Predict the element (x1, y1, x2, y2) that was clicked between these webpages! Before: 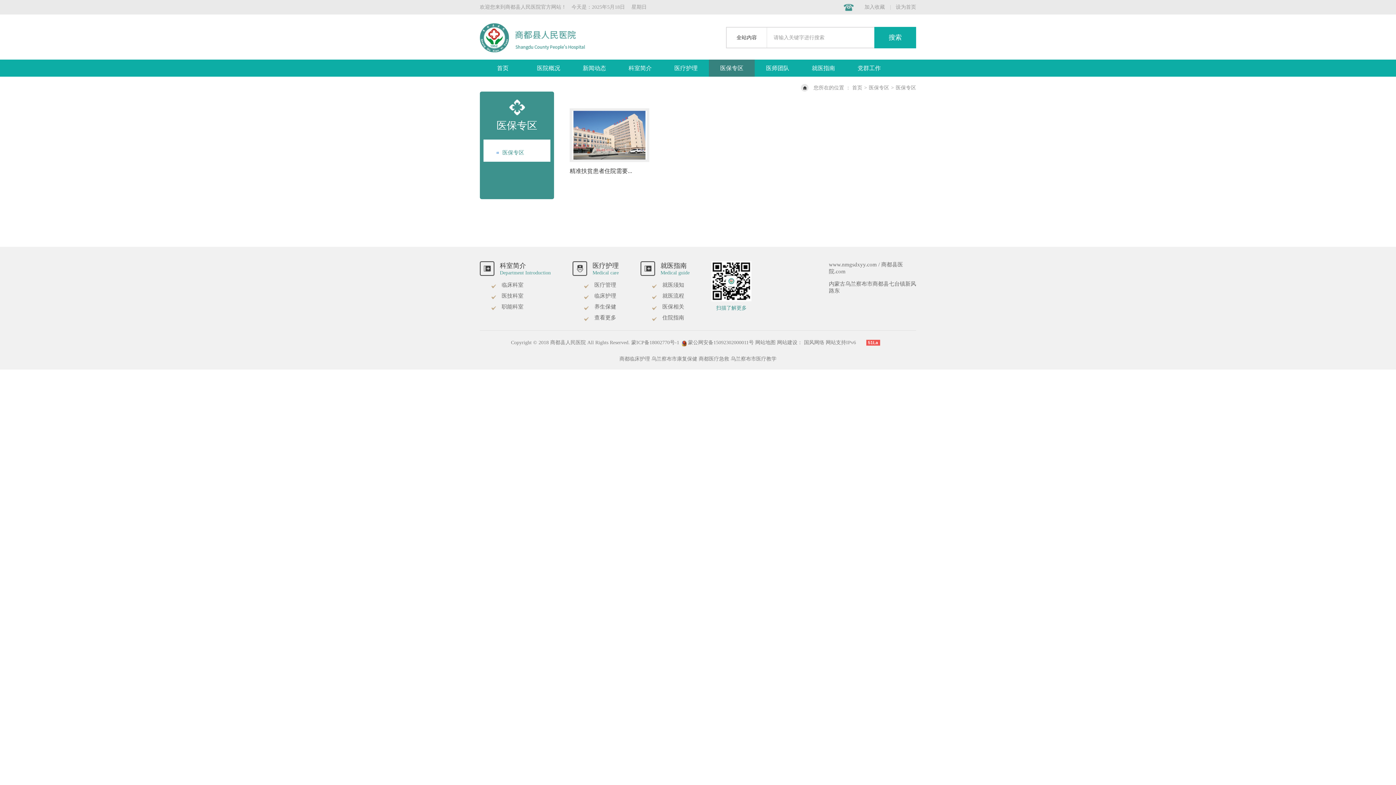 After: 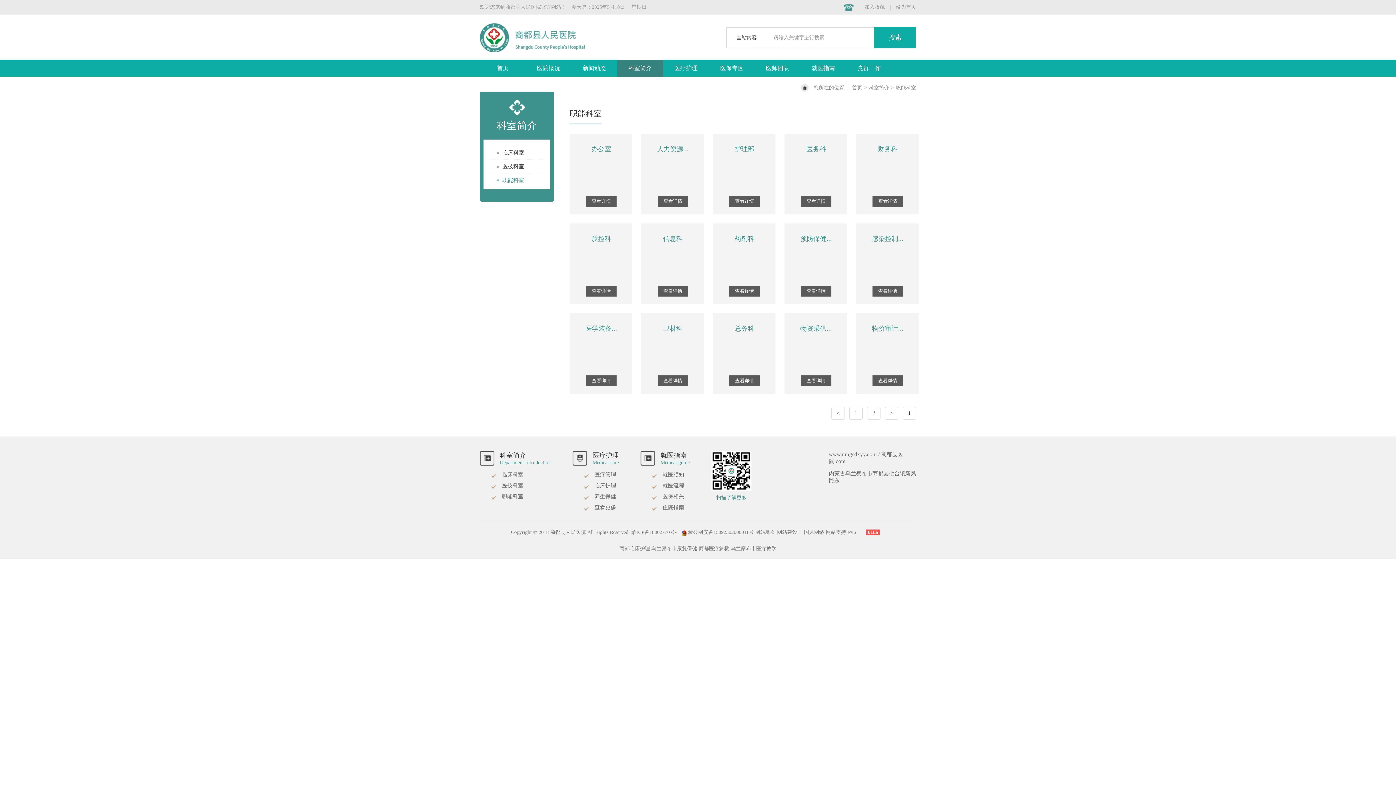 Action: label:  职能科室 bbox: (490, 304, 523, 309)